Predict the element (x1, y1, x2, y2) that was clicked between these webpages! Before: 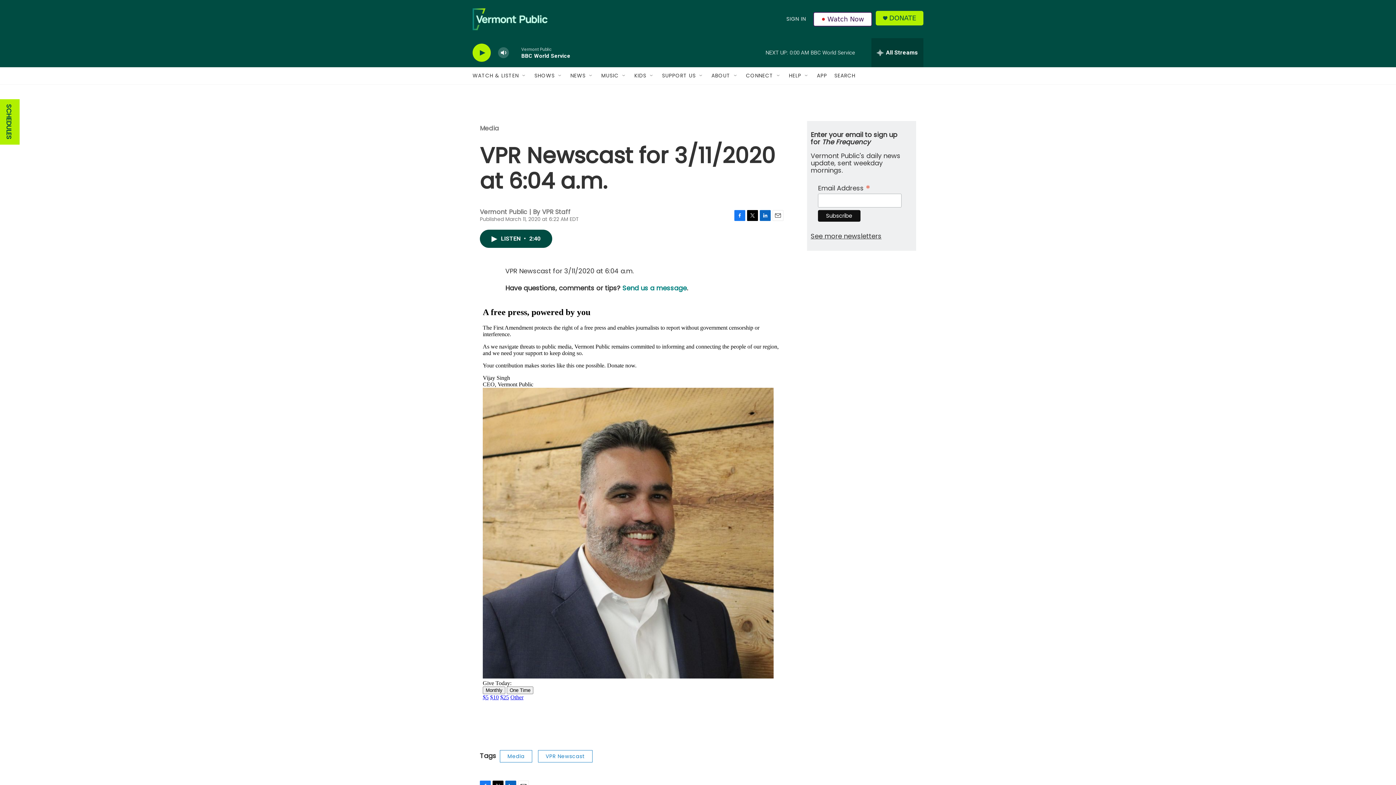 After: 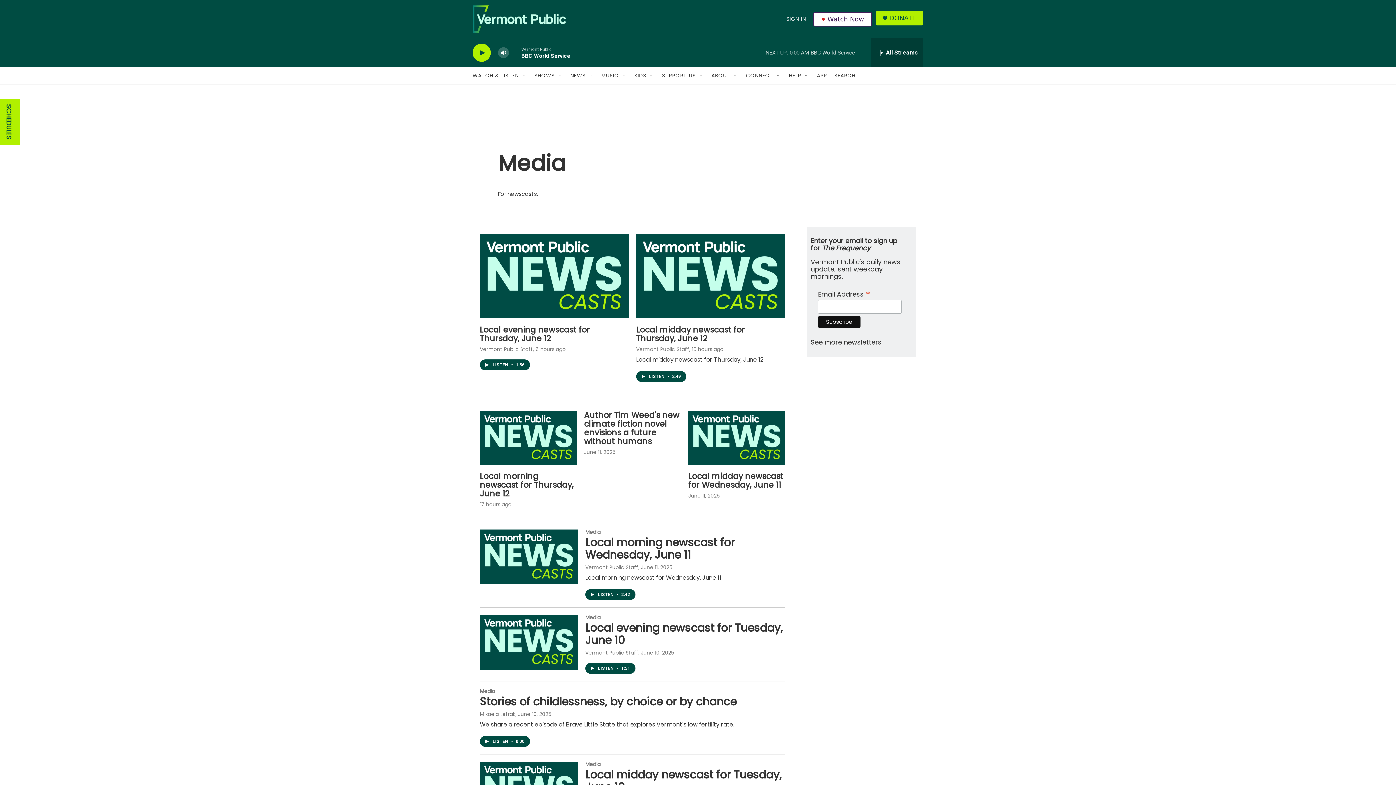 Action: label: Media bbox: (480, 124, 499, 132)